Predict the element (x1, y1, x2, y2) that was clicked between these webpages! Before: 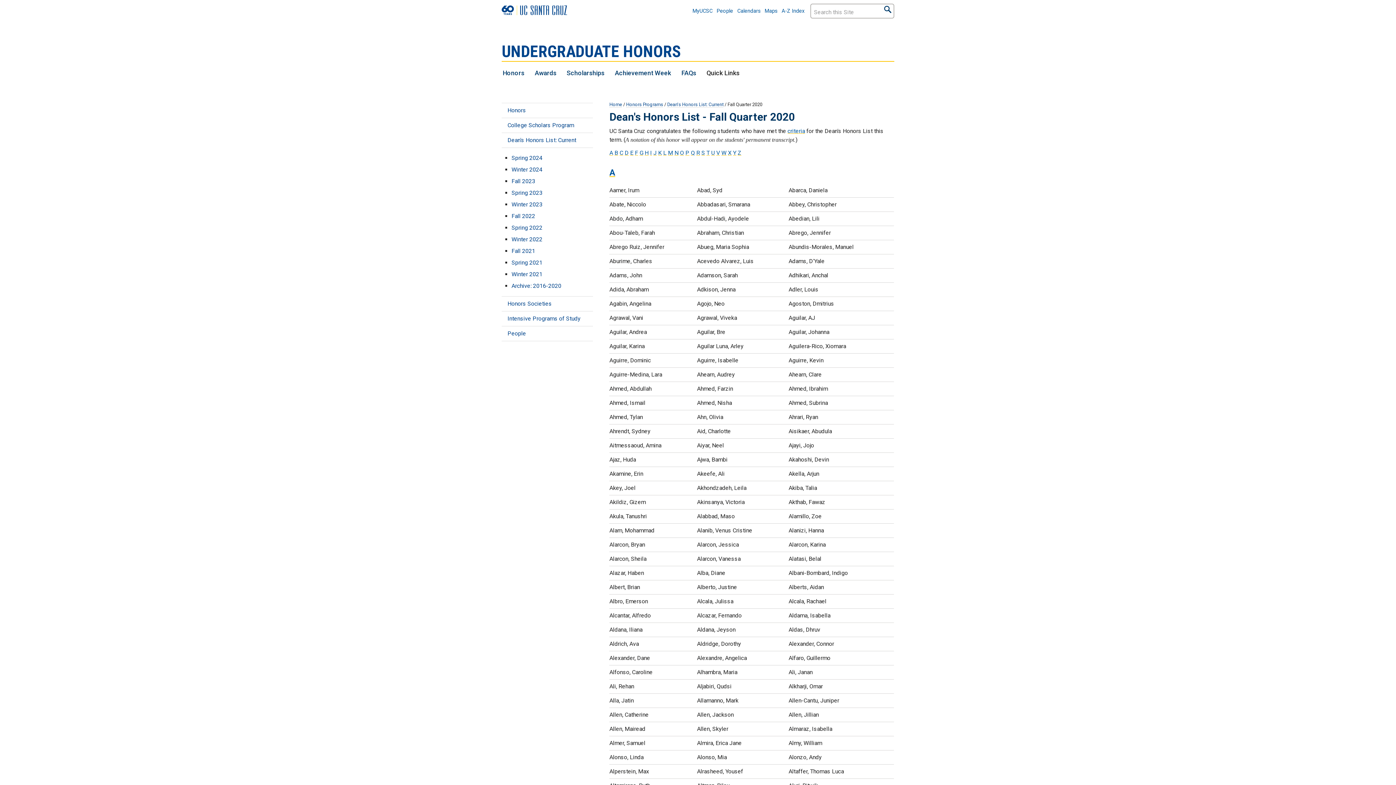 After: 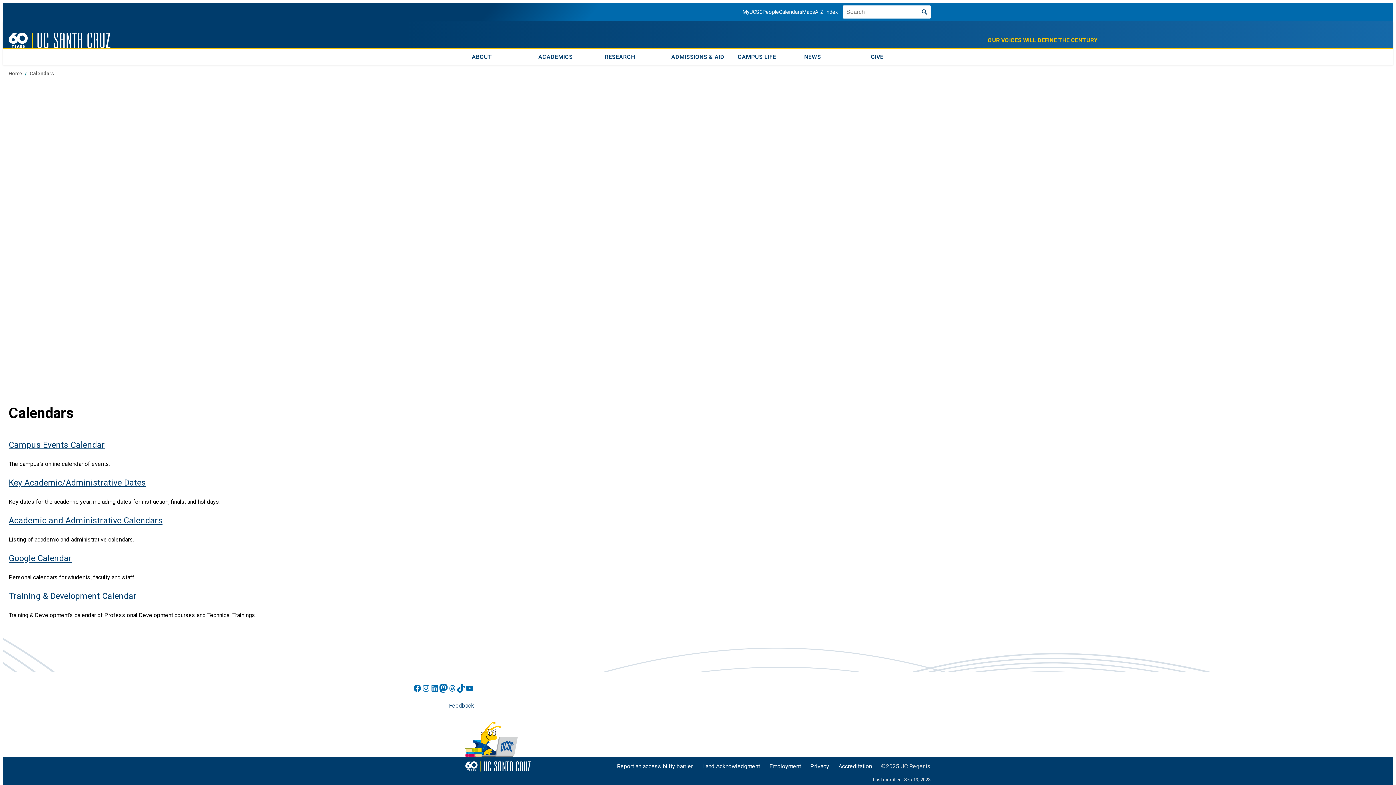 Action: label: Calendars bbox: (737, 8, 760, 14)